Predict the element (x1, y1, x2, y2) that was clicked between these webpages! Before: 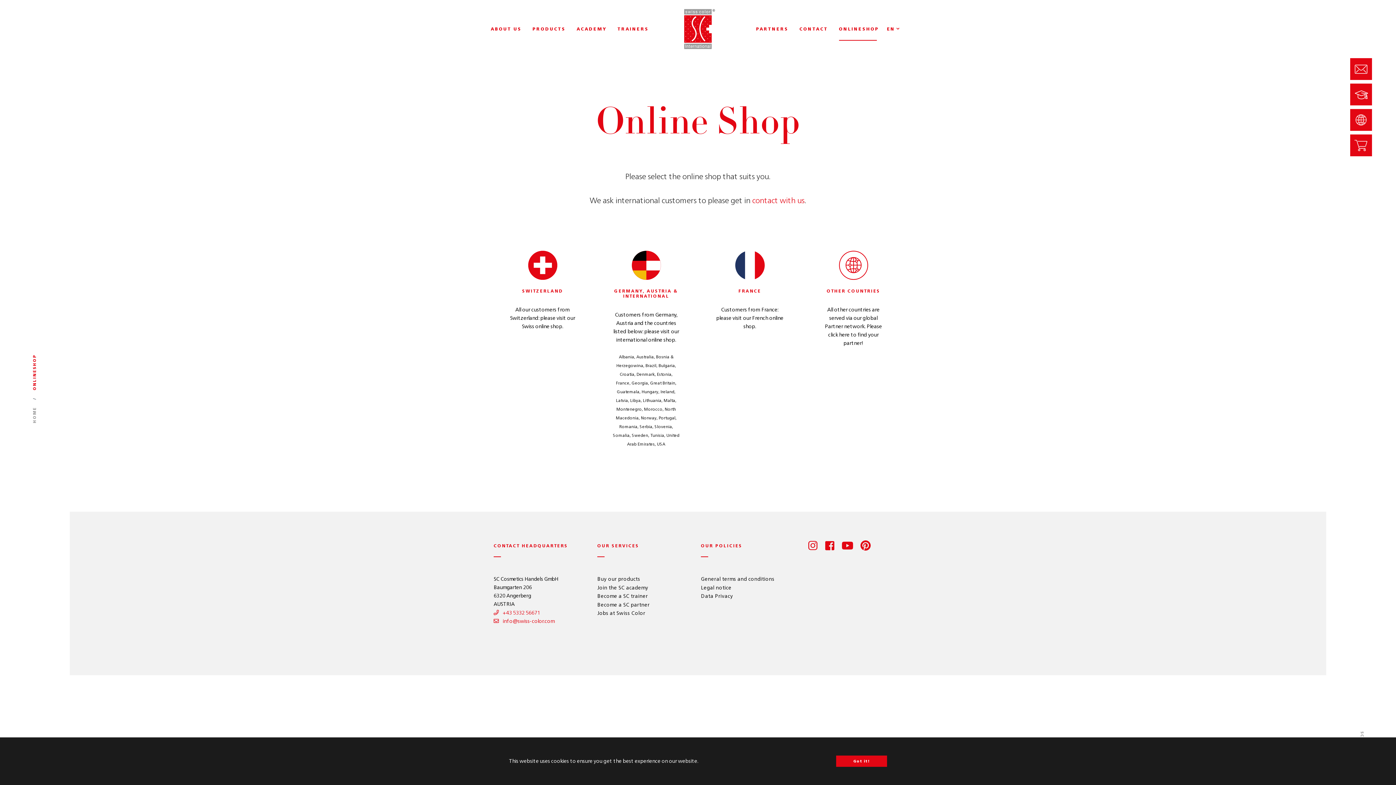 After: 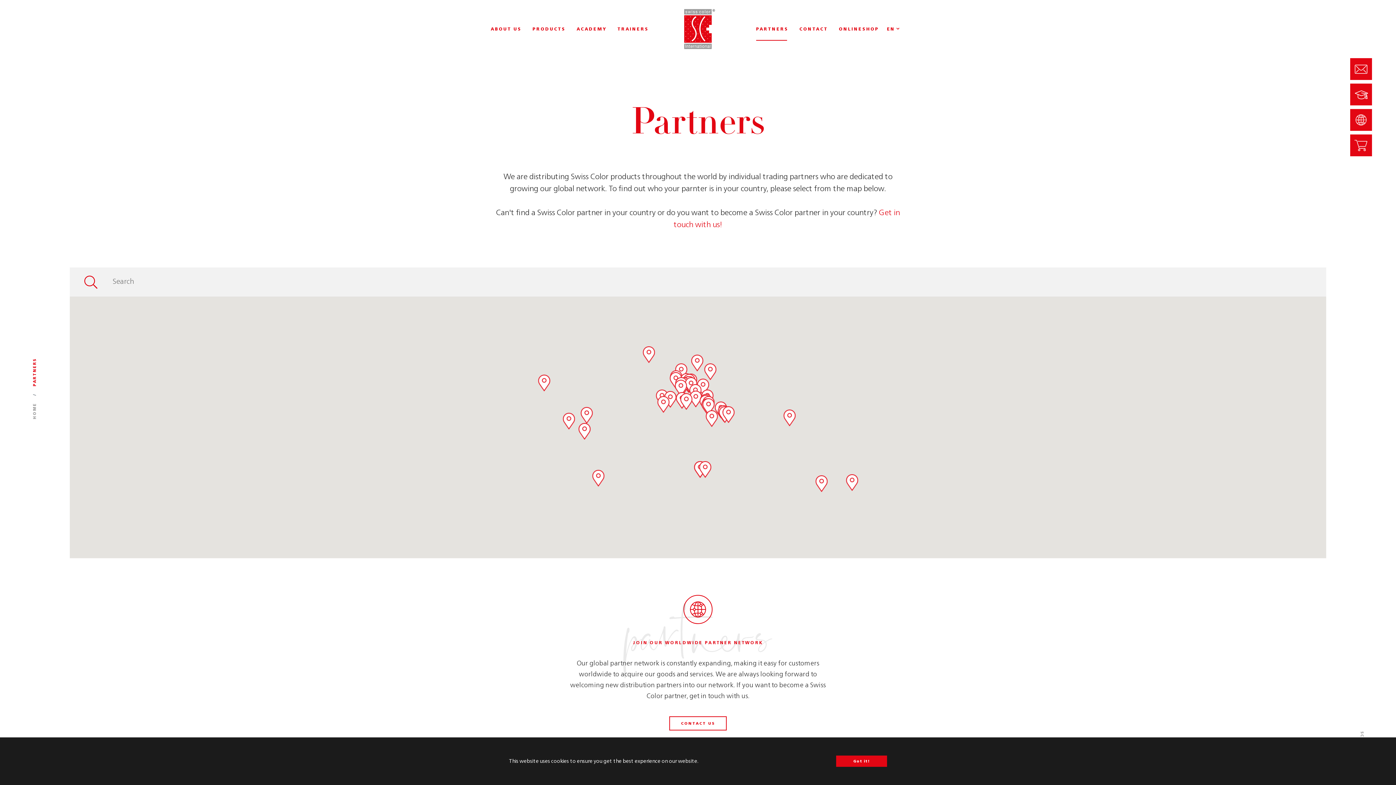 Action: label: PARTNERS bbox: (756, 0, 788, 58)